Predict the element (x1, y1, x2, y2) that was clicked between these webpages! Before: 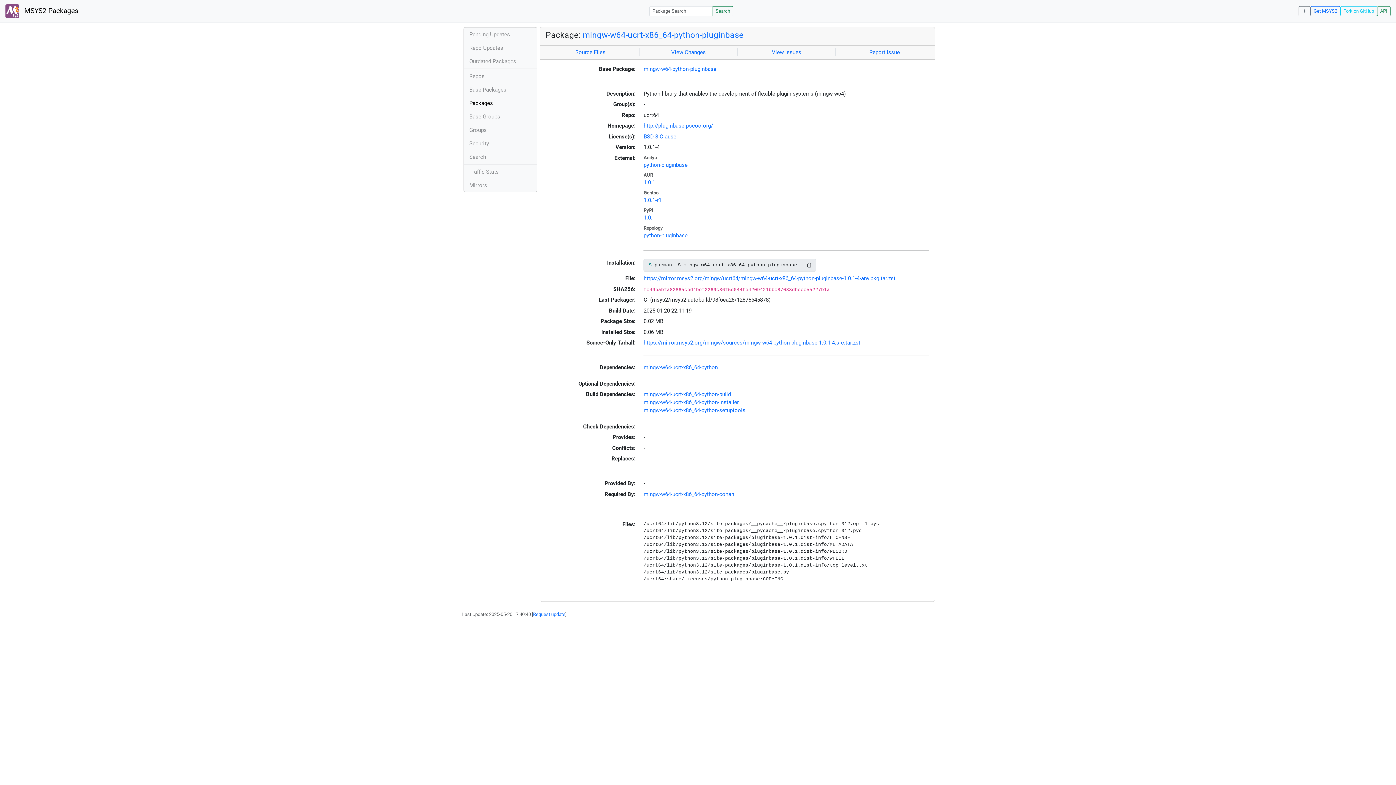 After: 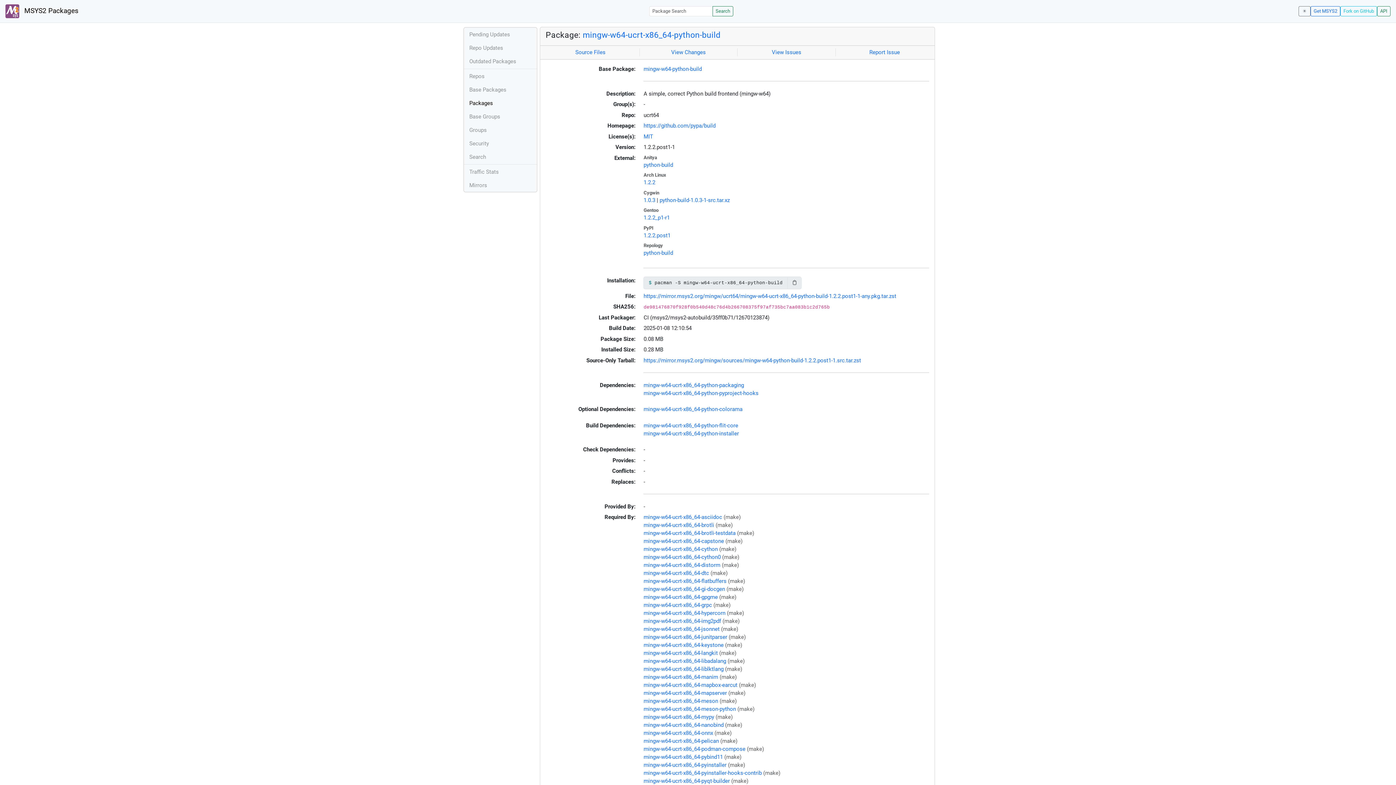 Action: label: mingw-w64-ucrt-x86_64-python-build bbox: (643, 391, 731, 397)